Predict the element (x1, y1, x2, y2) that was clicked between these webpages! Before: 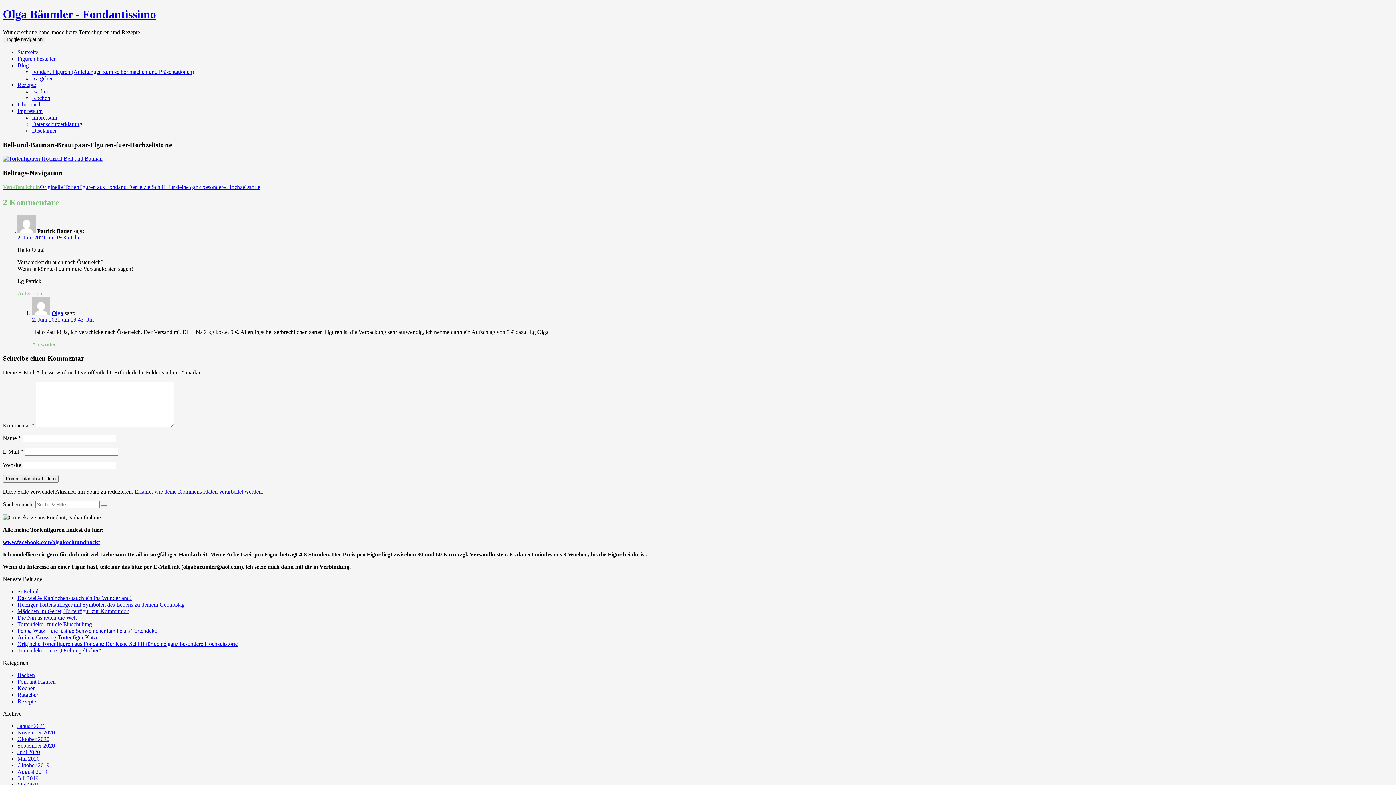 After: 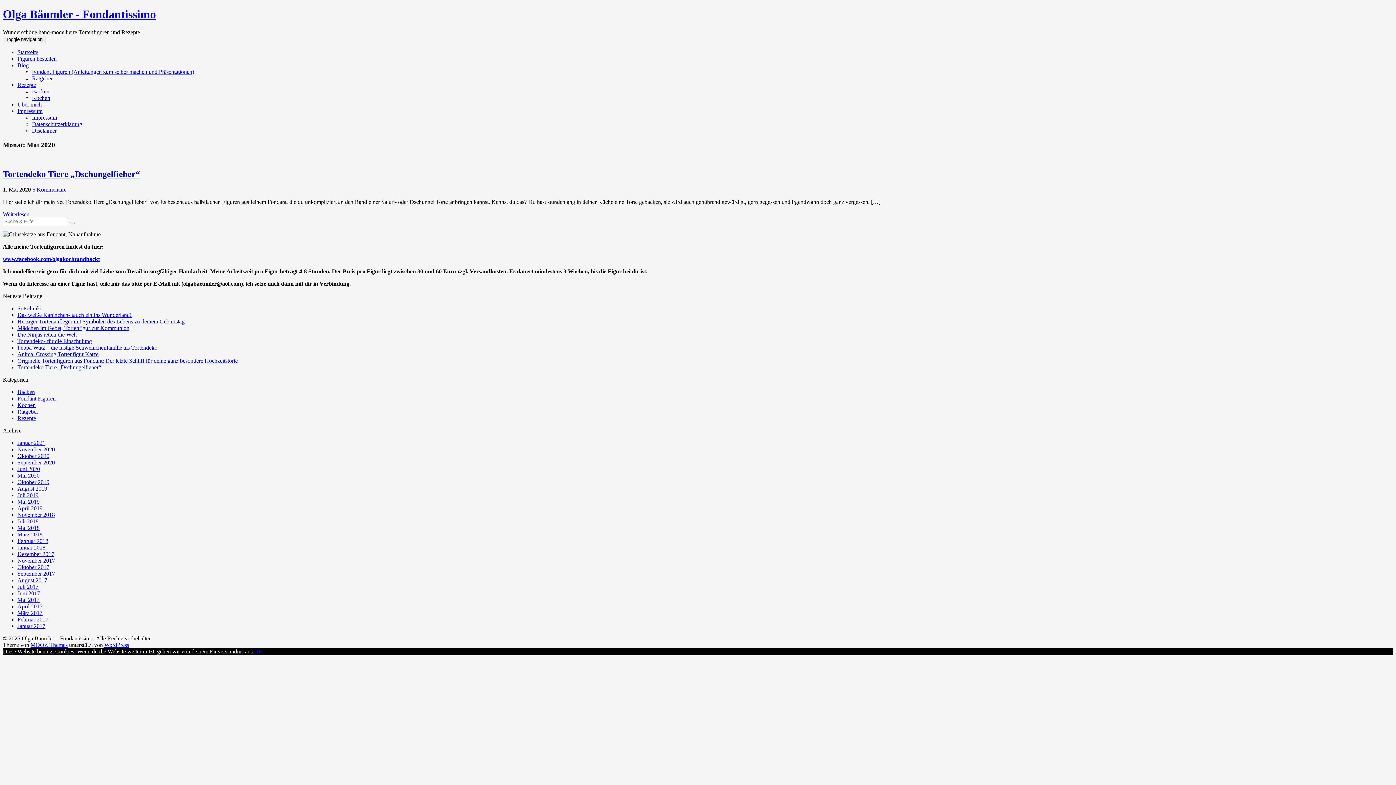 Action: label: Mai 2020 bbox: (17, 756, 39, 762)